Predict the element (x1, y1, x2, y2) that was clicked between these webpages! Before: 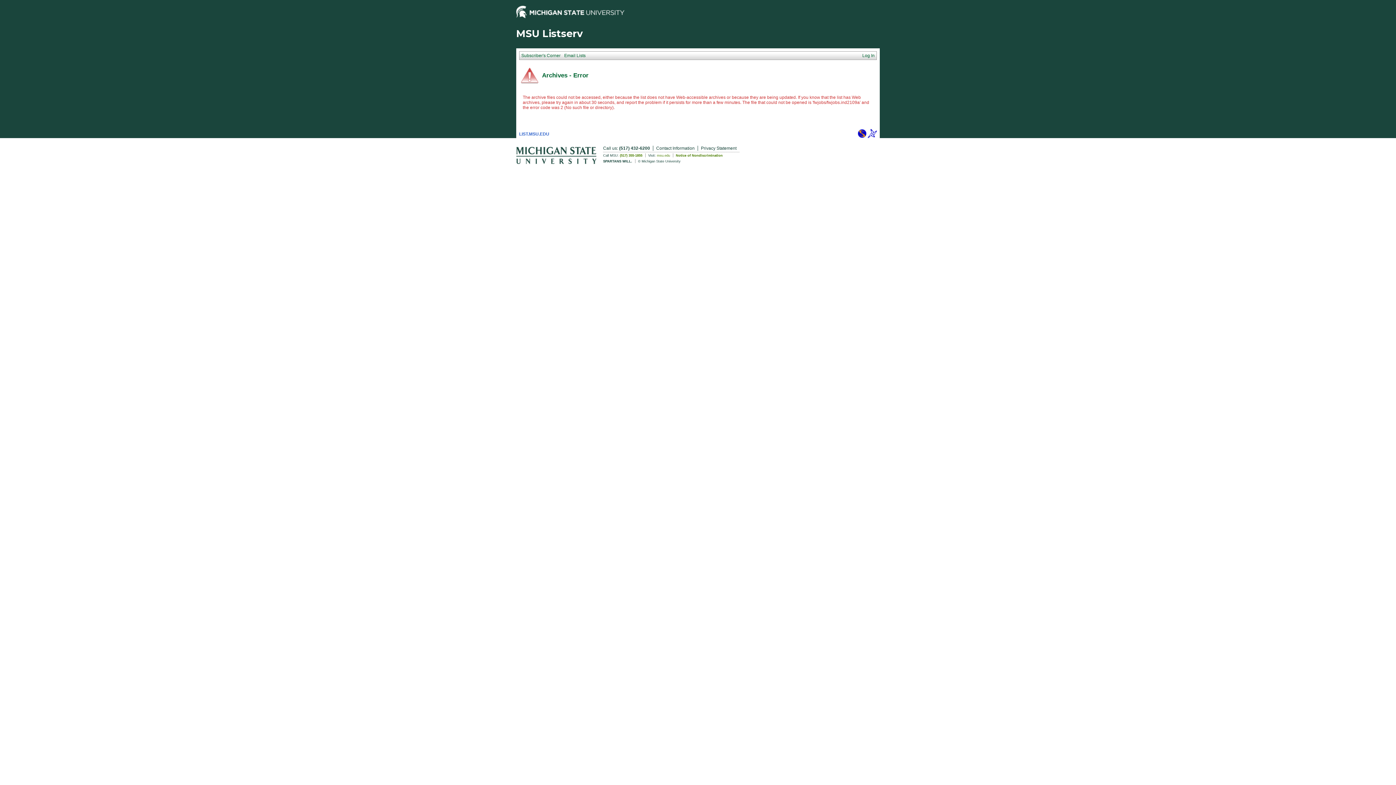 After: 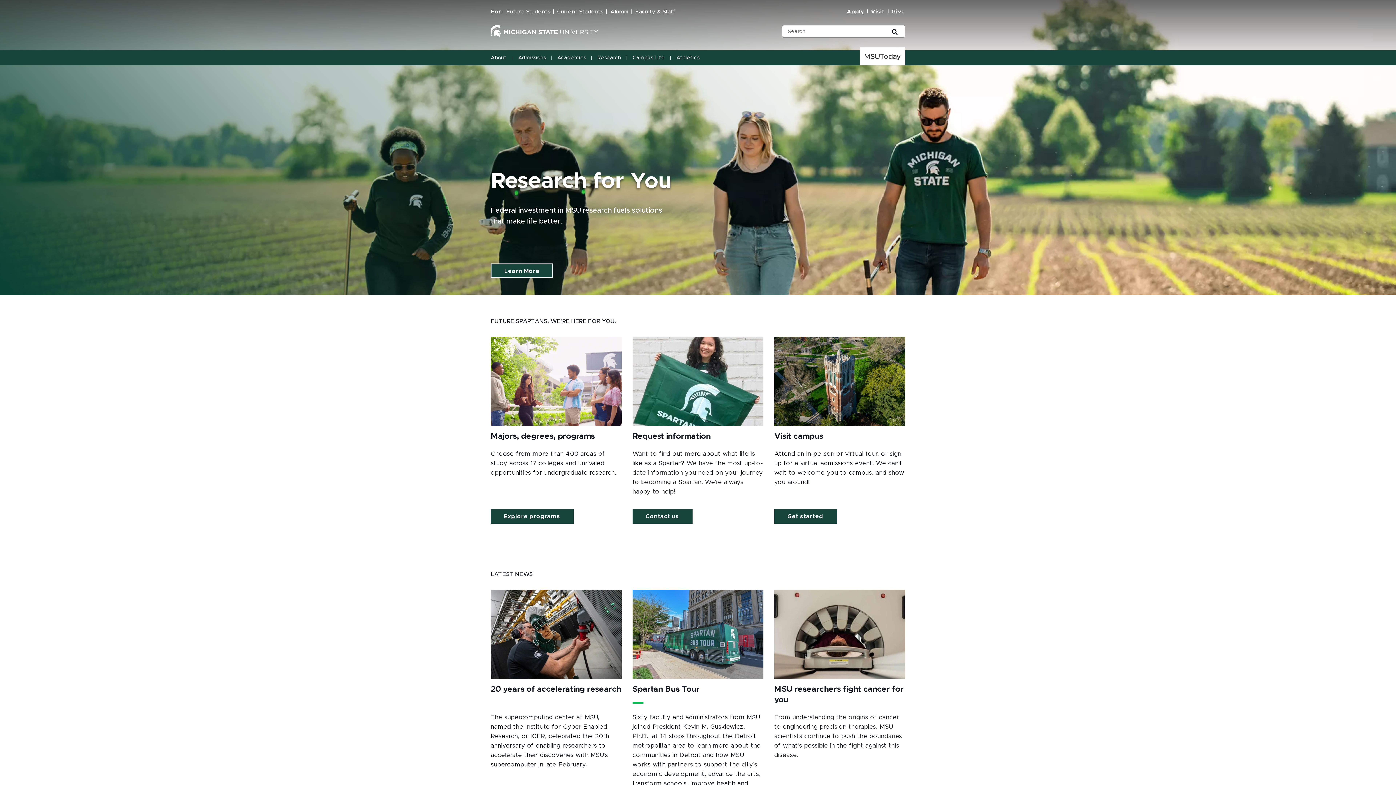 Action: label: msu.edu bbox: (657, 153, 670, 157)